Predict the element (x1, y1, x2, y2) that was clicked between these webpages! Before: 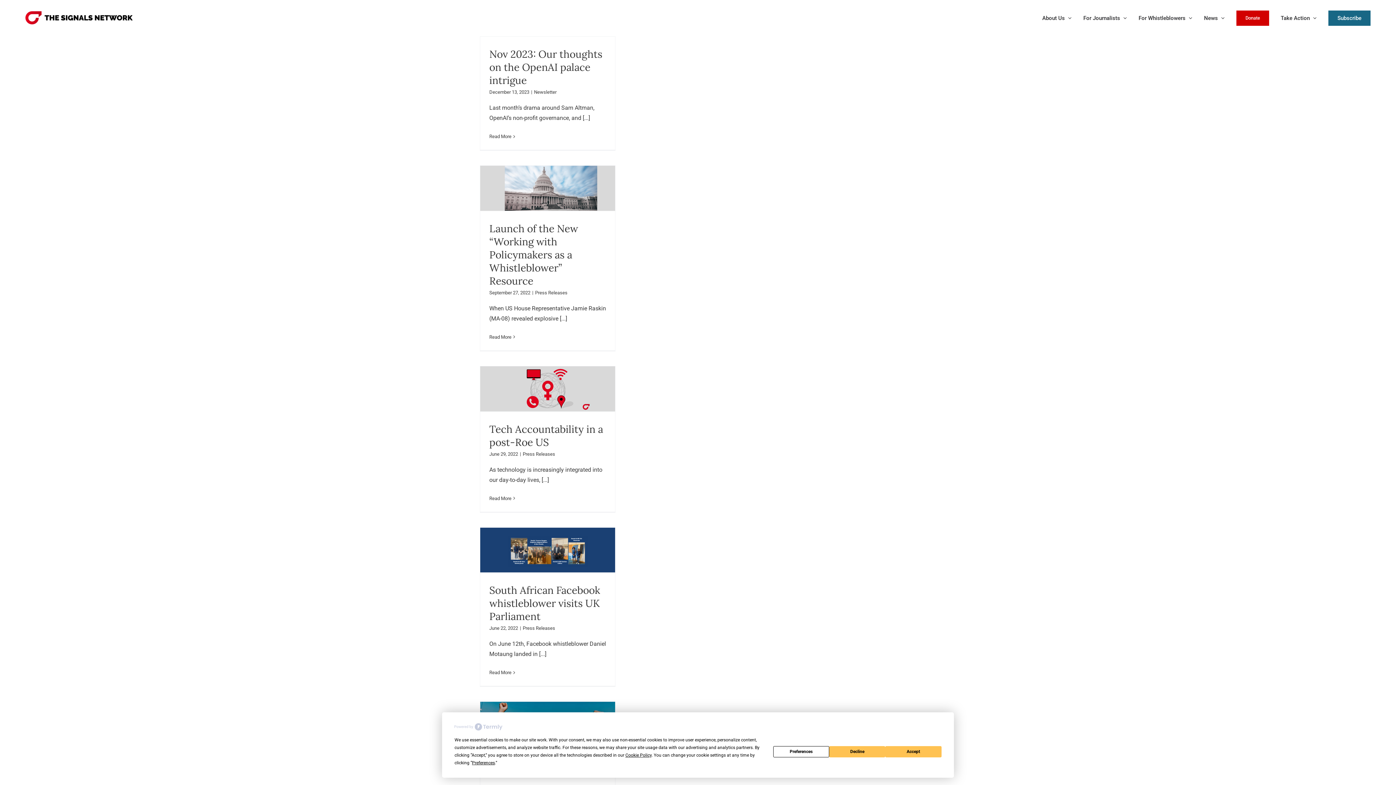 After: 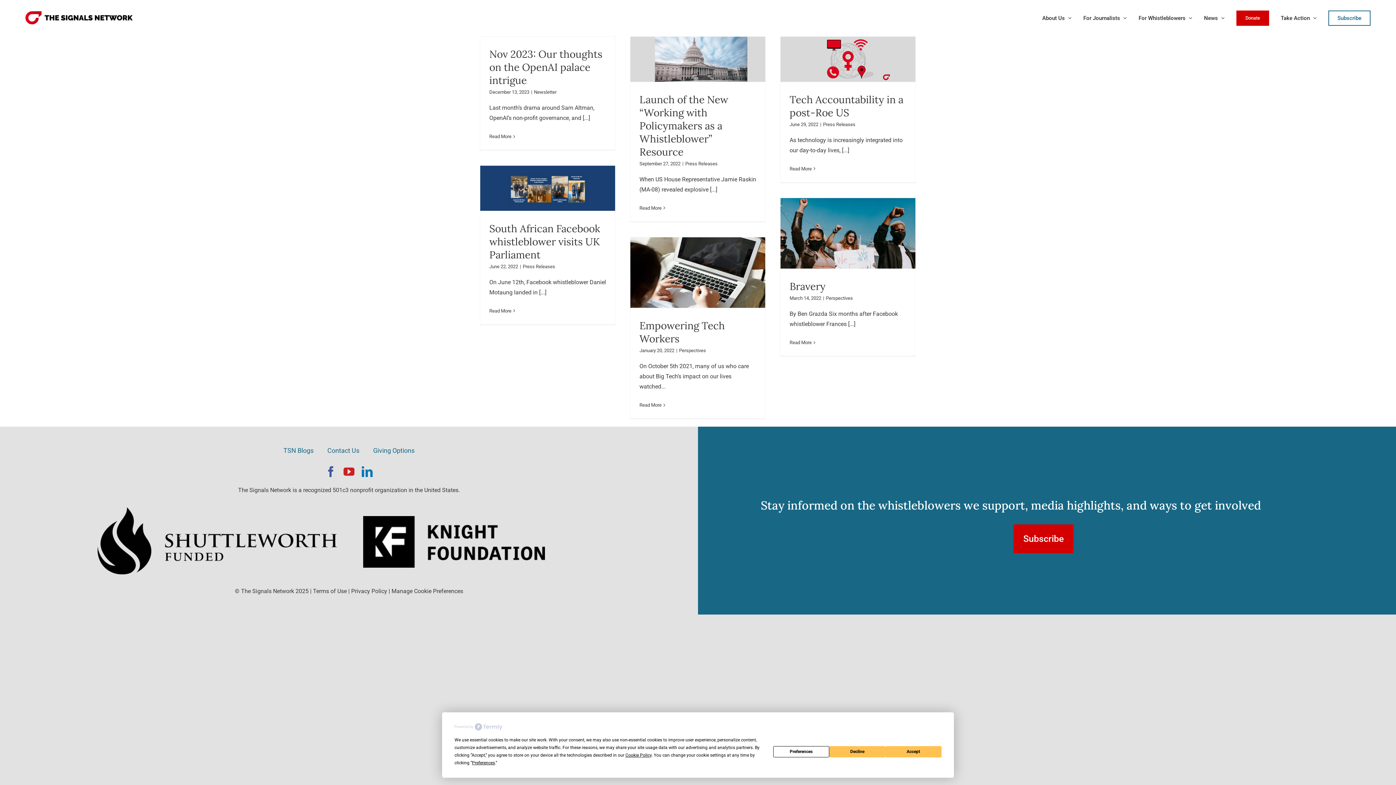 Action: label: Subscribe bbox: (1328, 0, 1370, 36)